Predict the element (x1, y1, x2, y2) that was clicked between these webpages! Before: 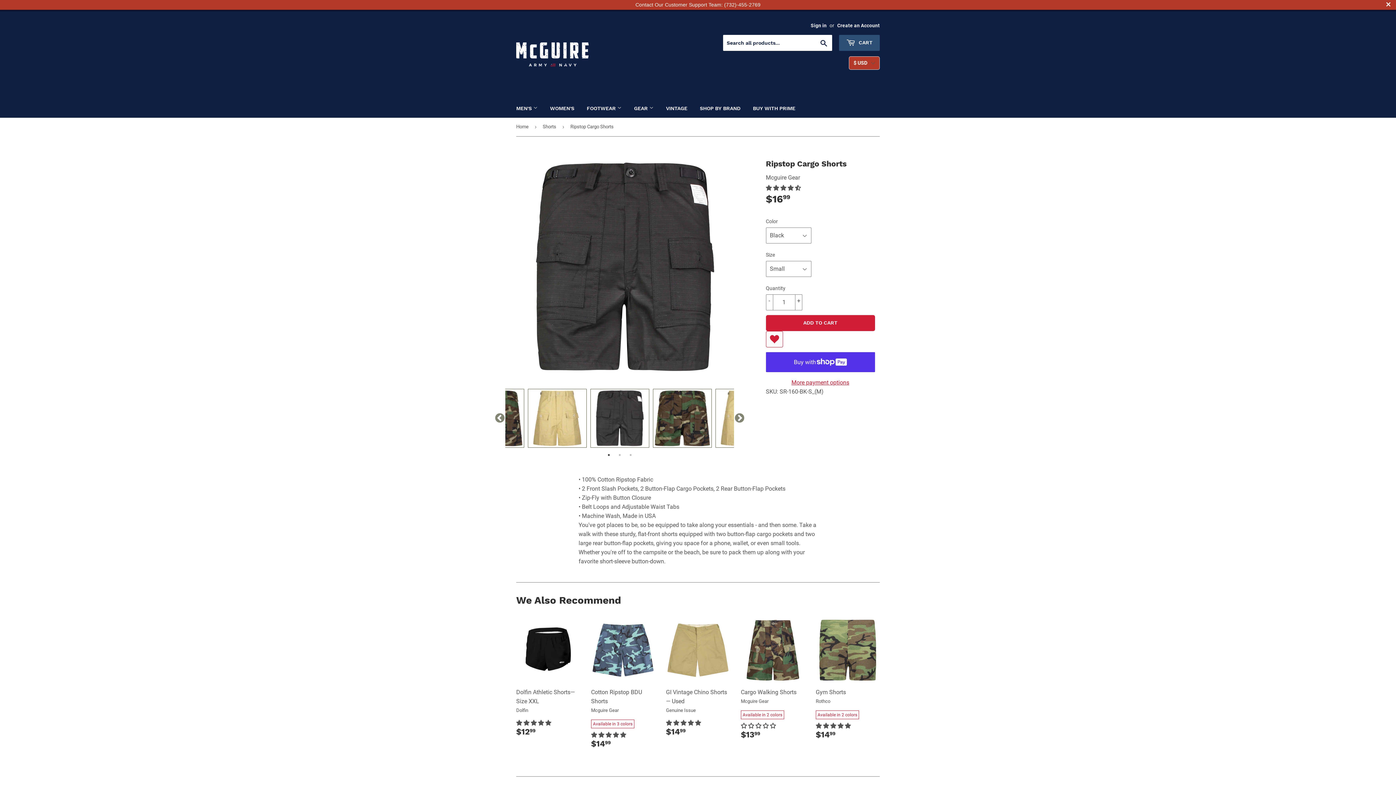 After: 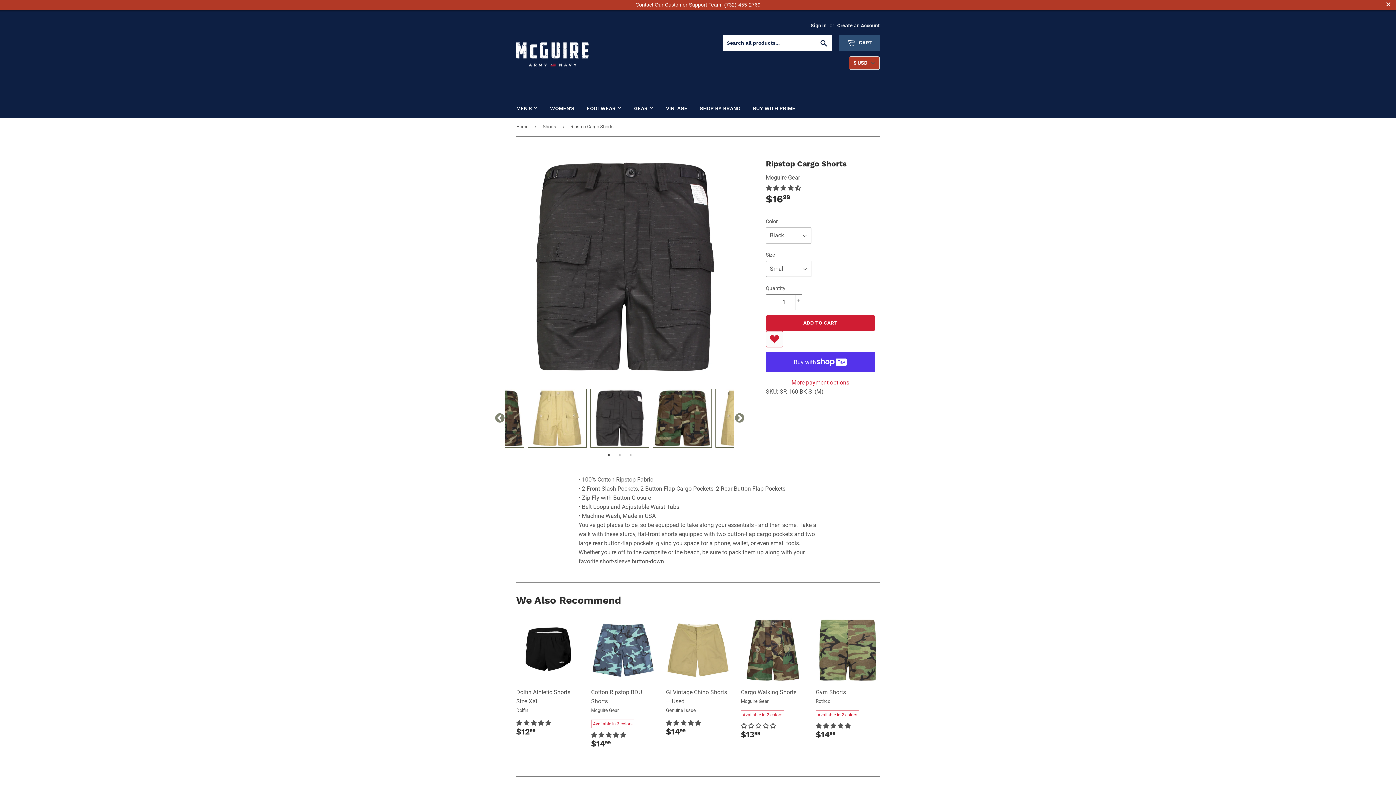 Action: label: FREE SHIPPING ON ALL ORDERS WITHIN THE CONTINENTAL USA bbox: (0, 0, 1396, 9)